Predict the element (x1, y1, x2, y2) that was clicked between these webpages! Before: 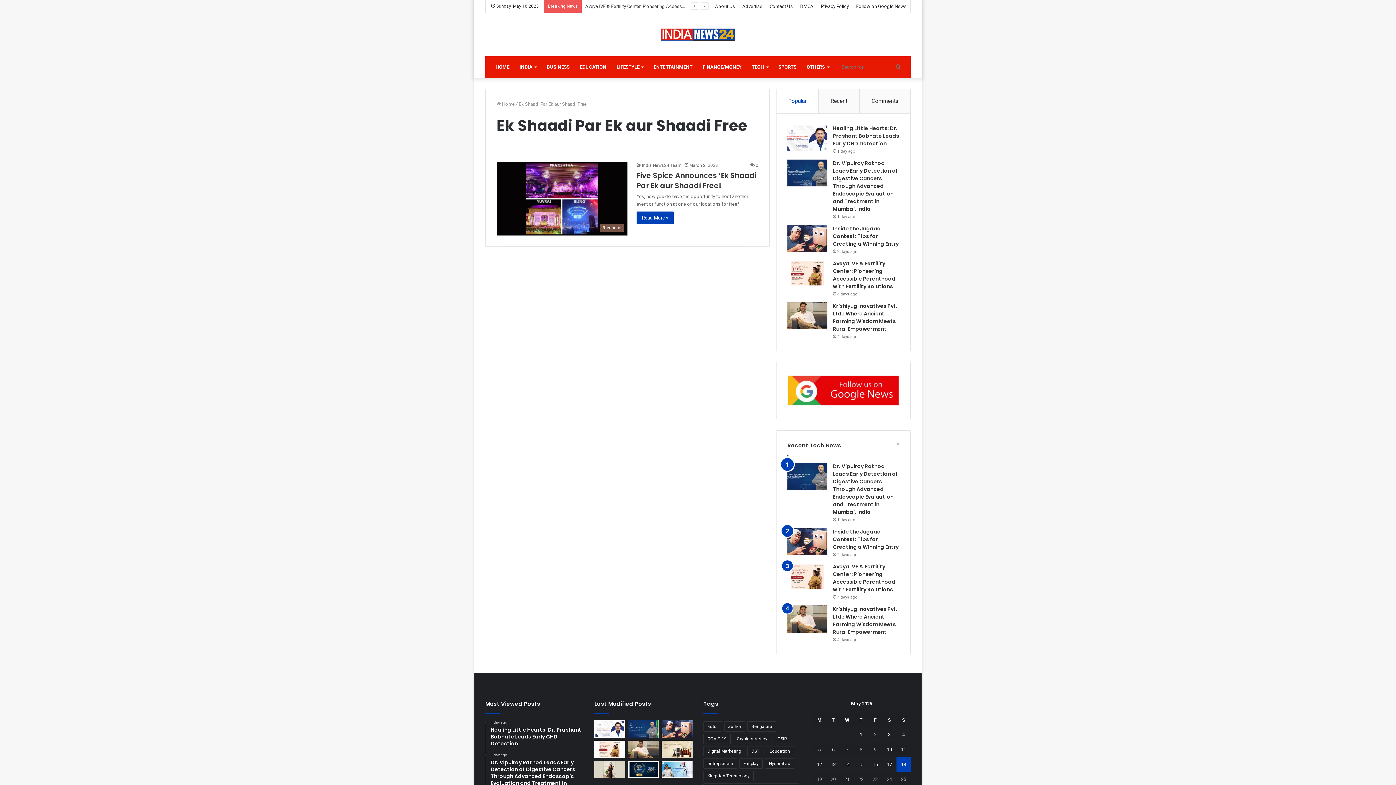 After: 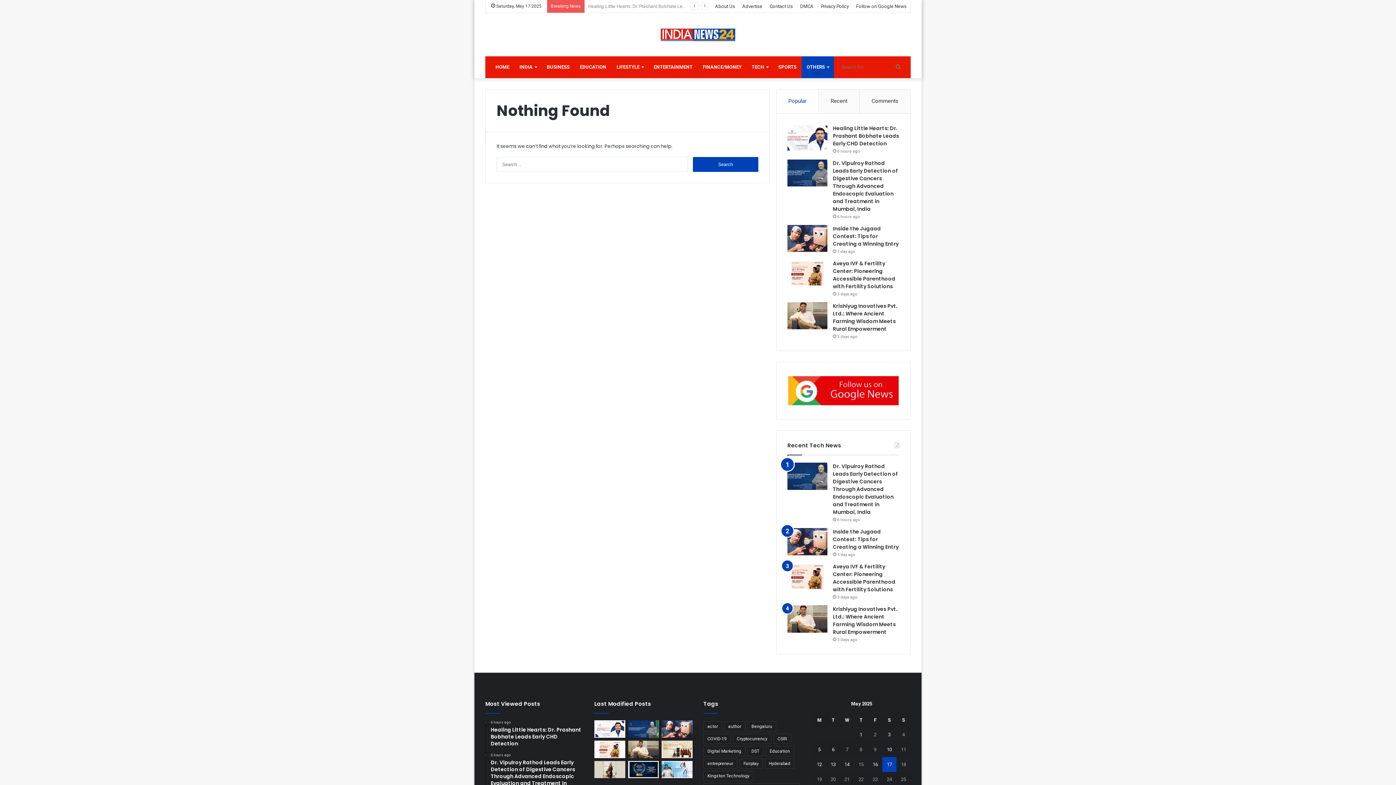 Action: bbox: (801, 56, 834, 78) label: OTHERS